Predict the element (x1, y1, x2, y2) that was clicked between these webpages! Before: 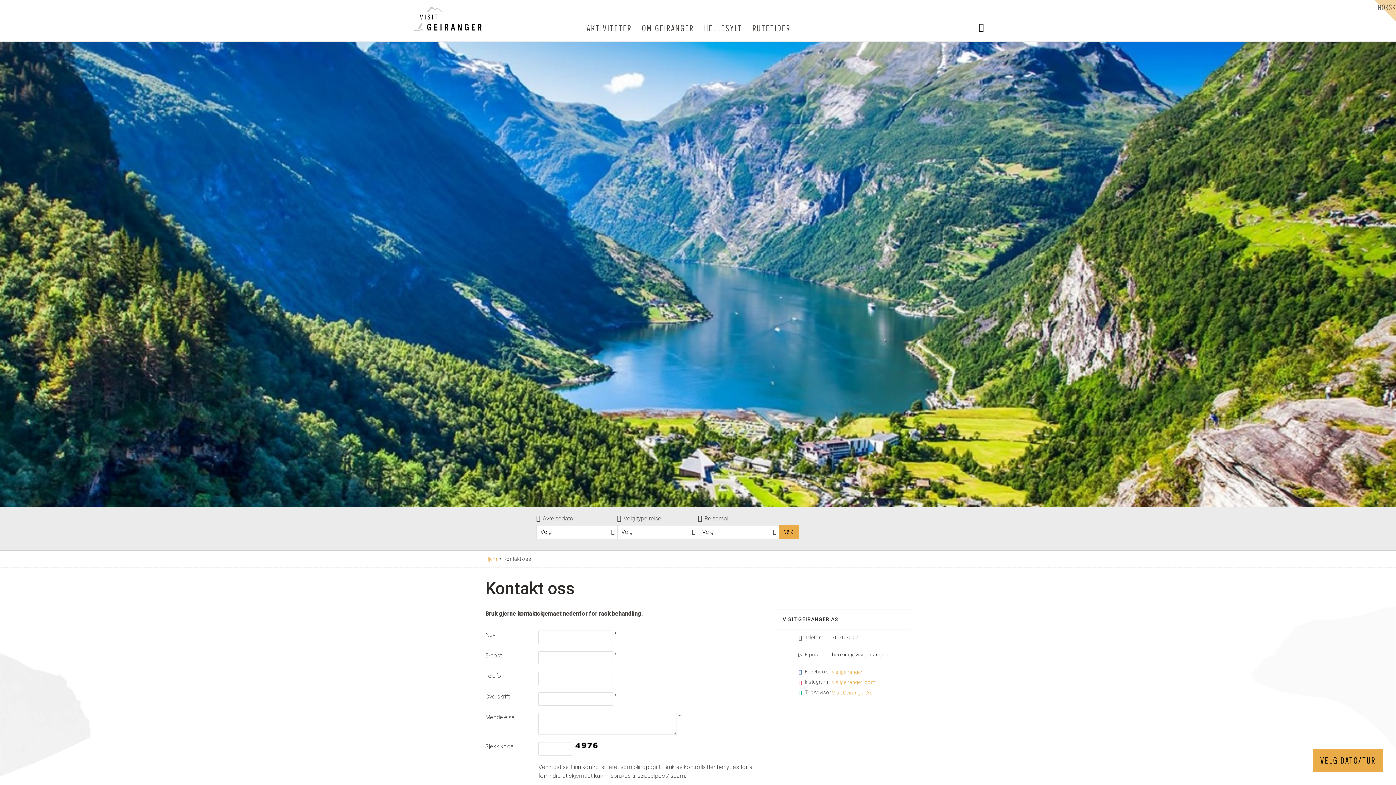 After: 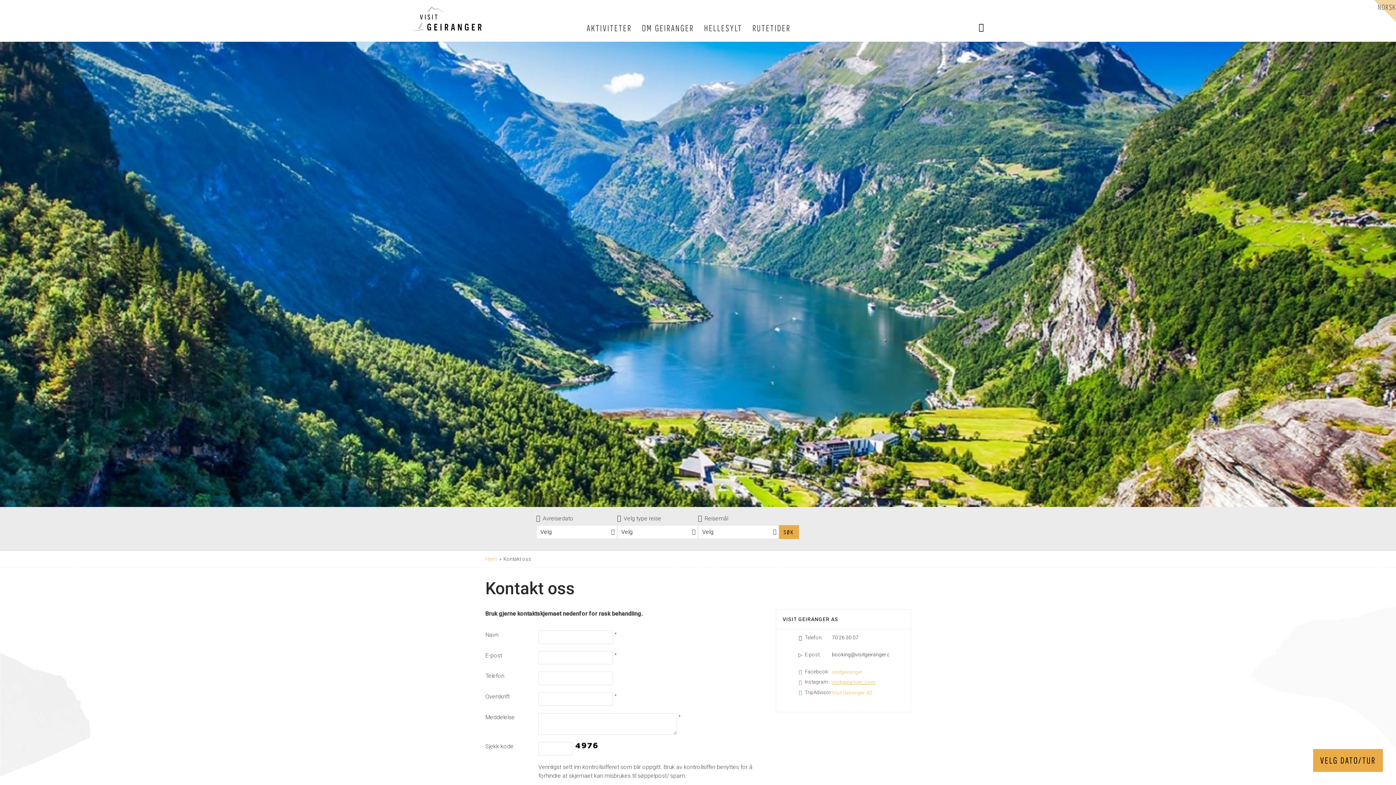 Action: bbox: (832, 679, 889, 686) label: Følg oss på Instagram